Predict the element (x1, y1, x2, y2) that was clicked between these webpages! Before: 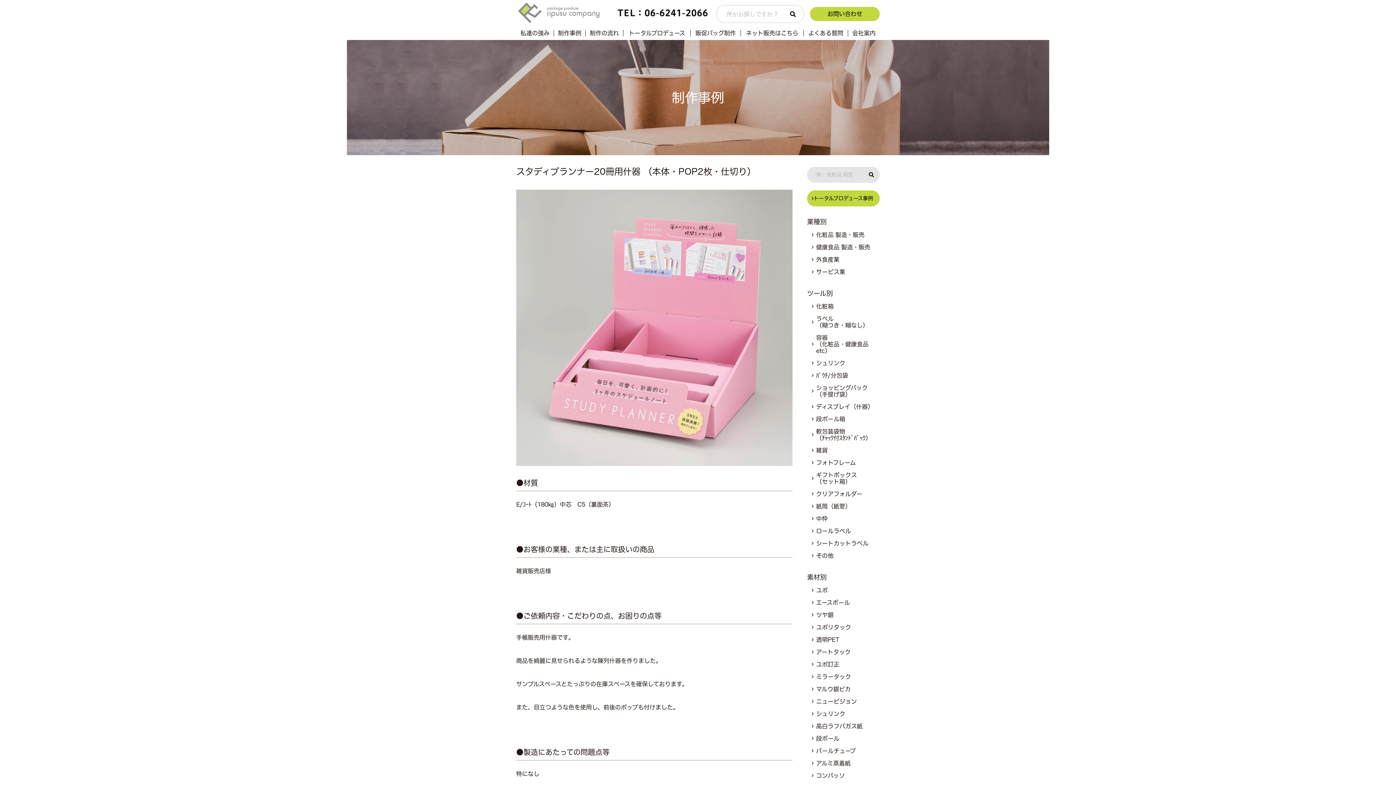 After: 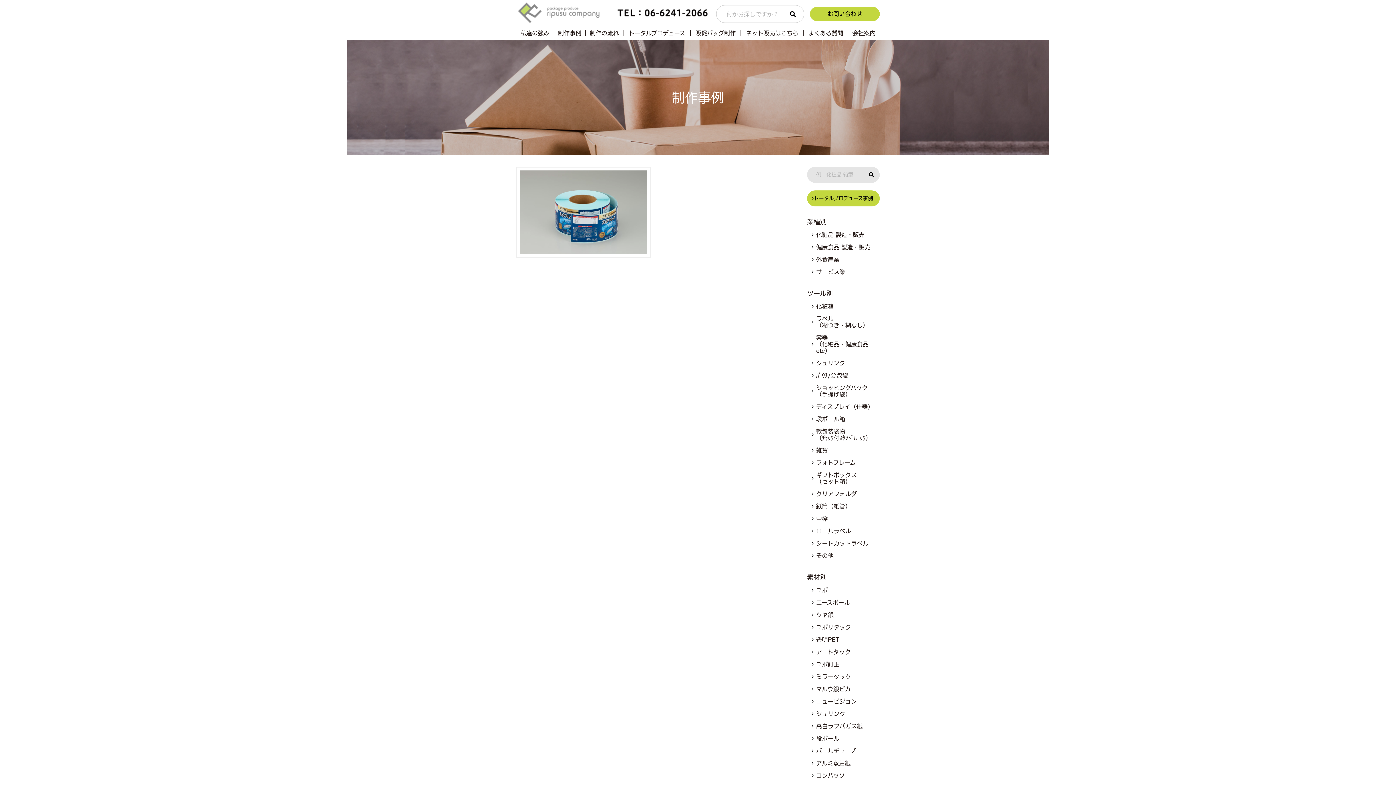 Action: bbox: (807, 633, 880, 646) label: 透明PET